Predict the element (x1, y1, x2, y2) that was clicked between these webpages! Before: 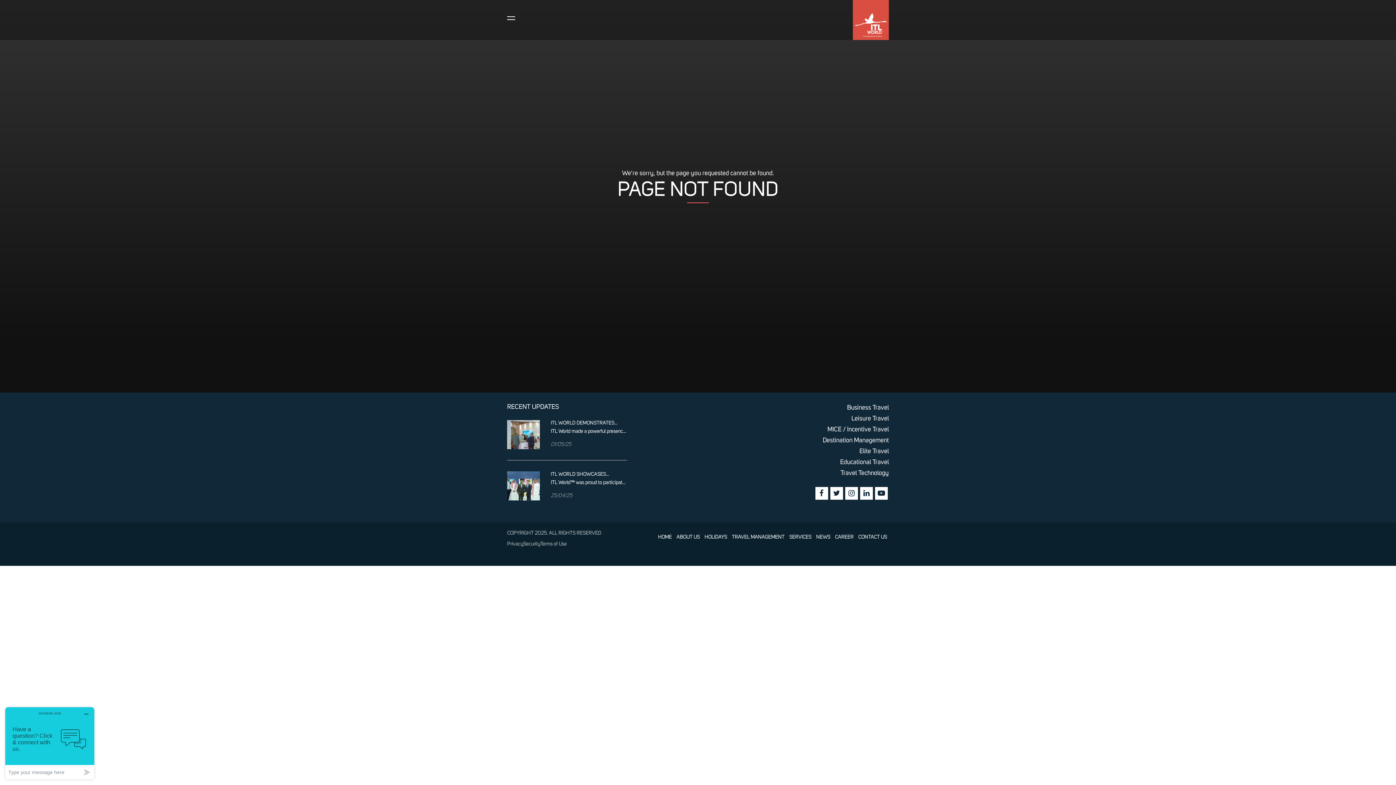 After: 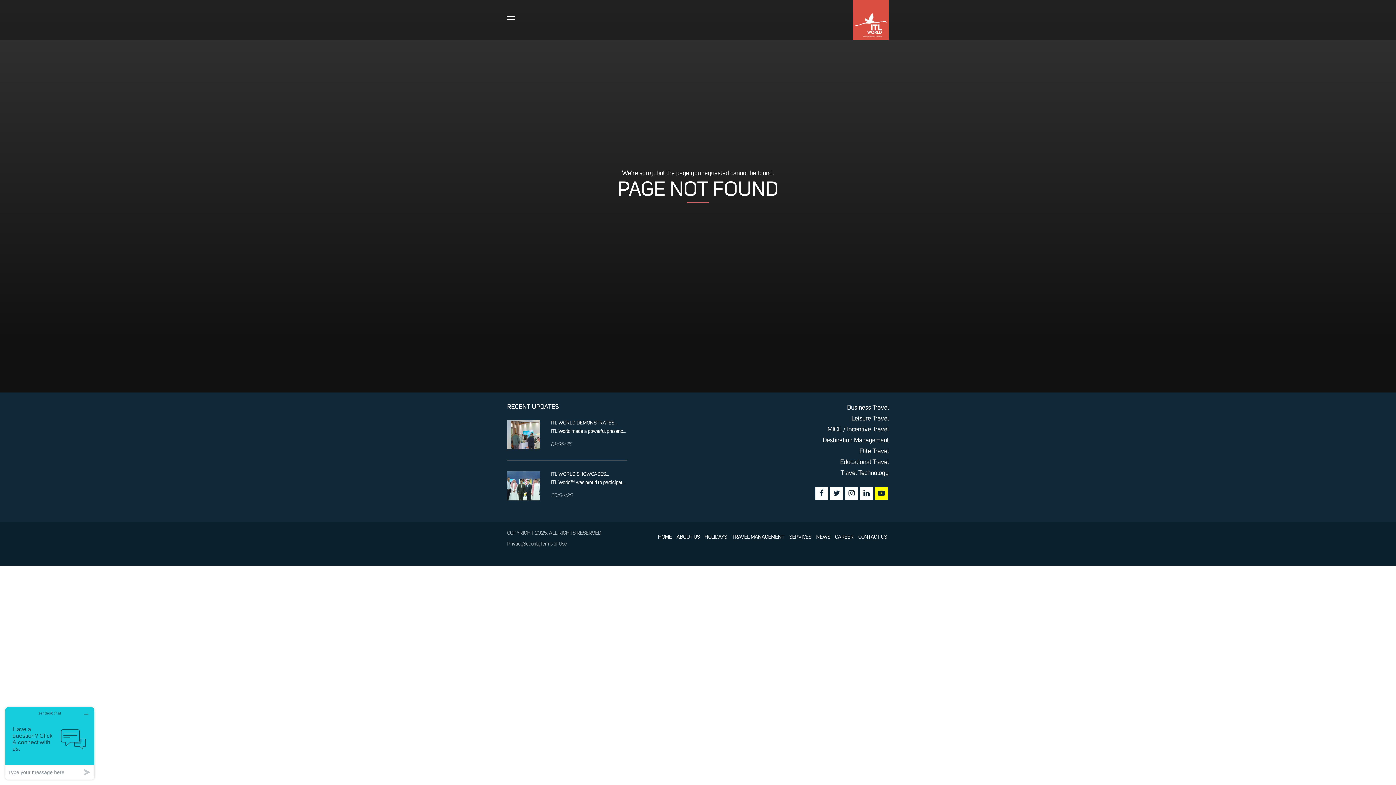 Action: bbox: (875, 487, 889, 500)